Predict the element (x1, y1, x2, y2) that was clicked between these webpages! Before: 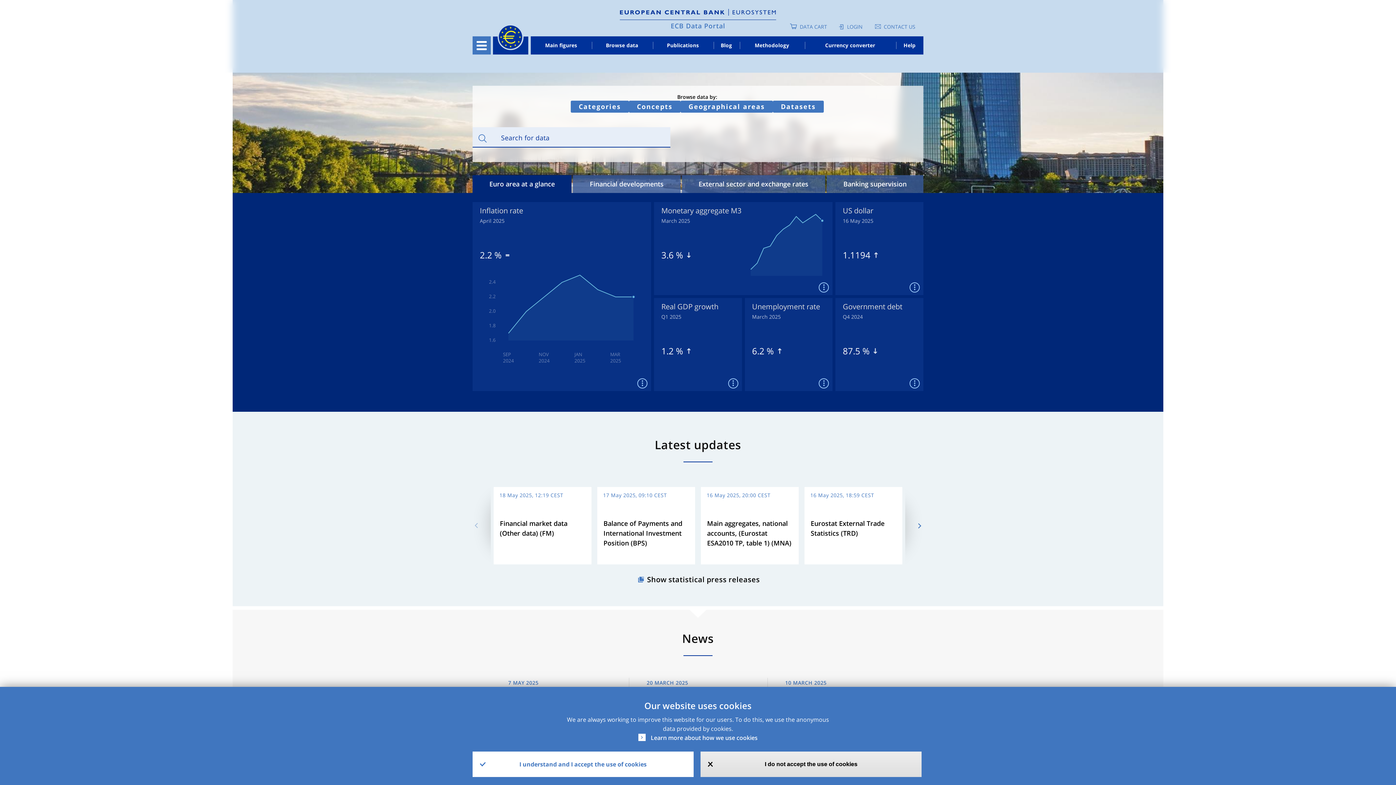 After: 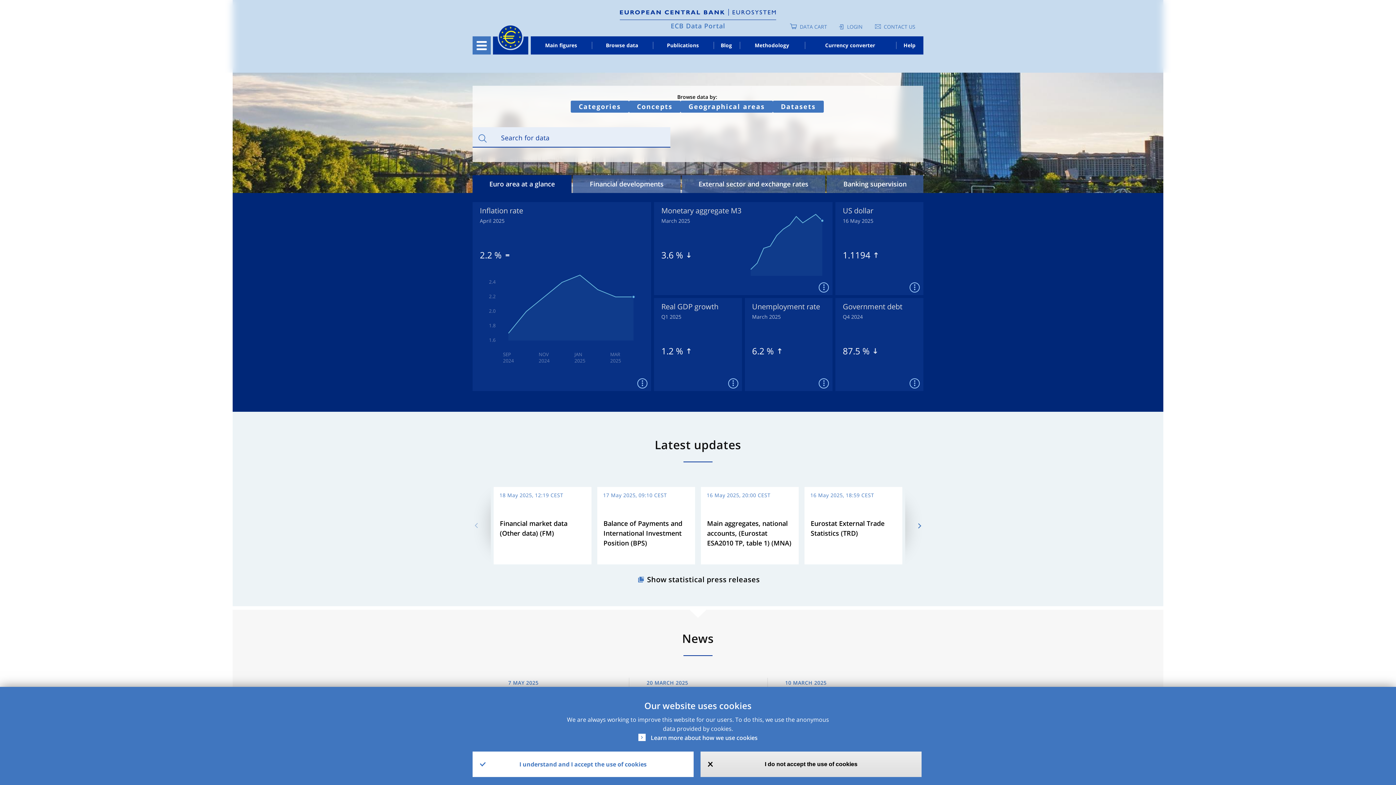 Action: bbox: (620, 7, 776, 15)